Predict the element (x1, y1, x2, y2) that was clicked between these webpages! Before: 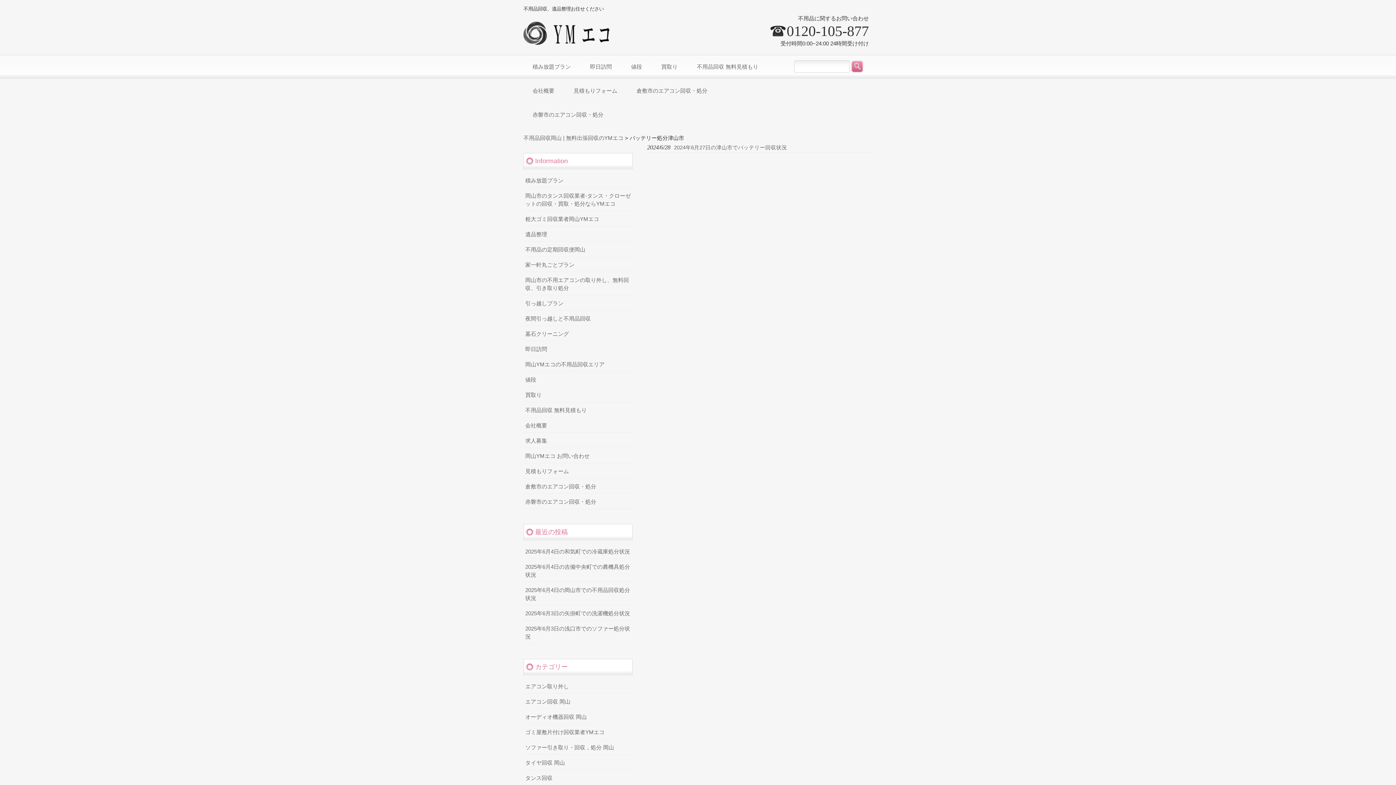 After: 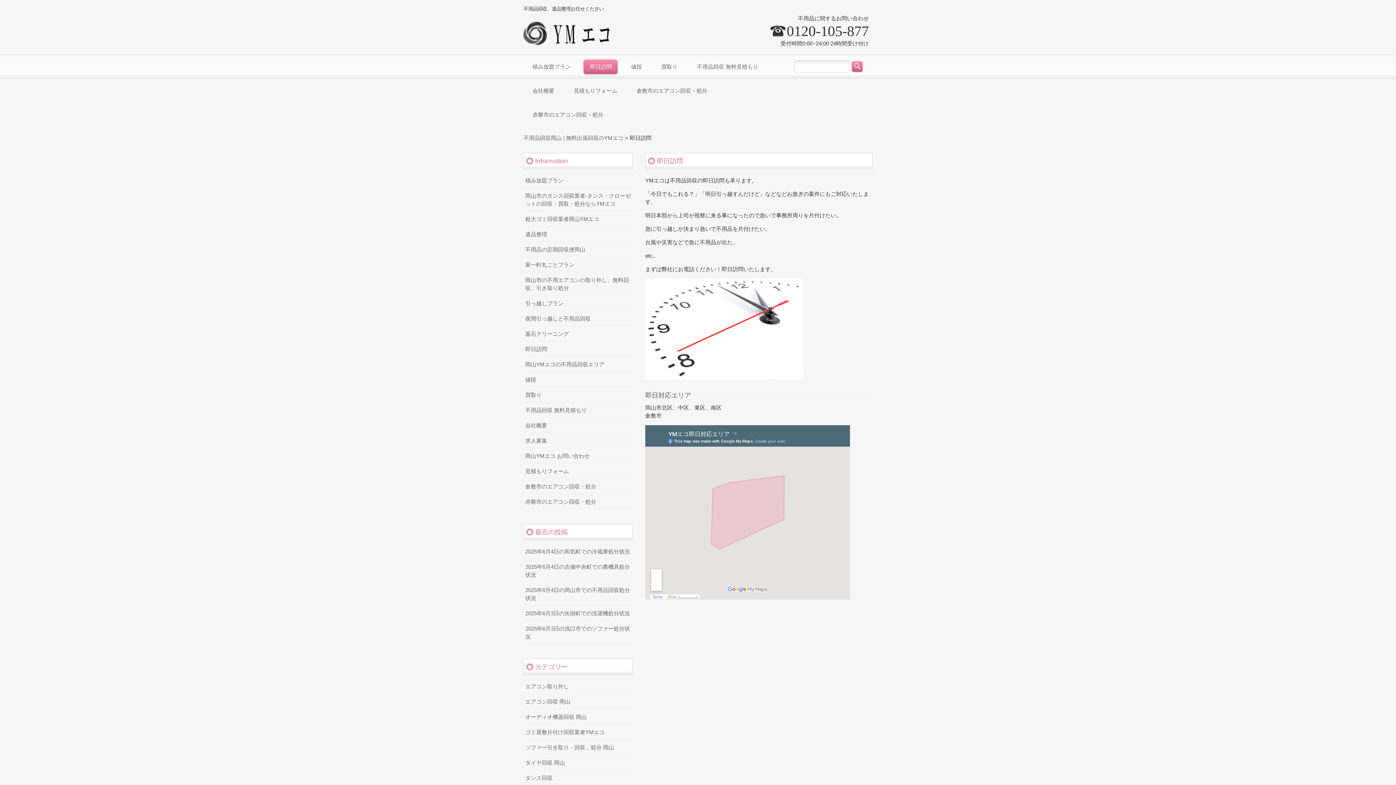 Action: bbox: (584, 54, 618, 78) label: 即日訪問